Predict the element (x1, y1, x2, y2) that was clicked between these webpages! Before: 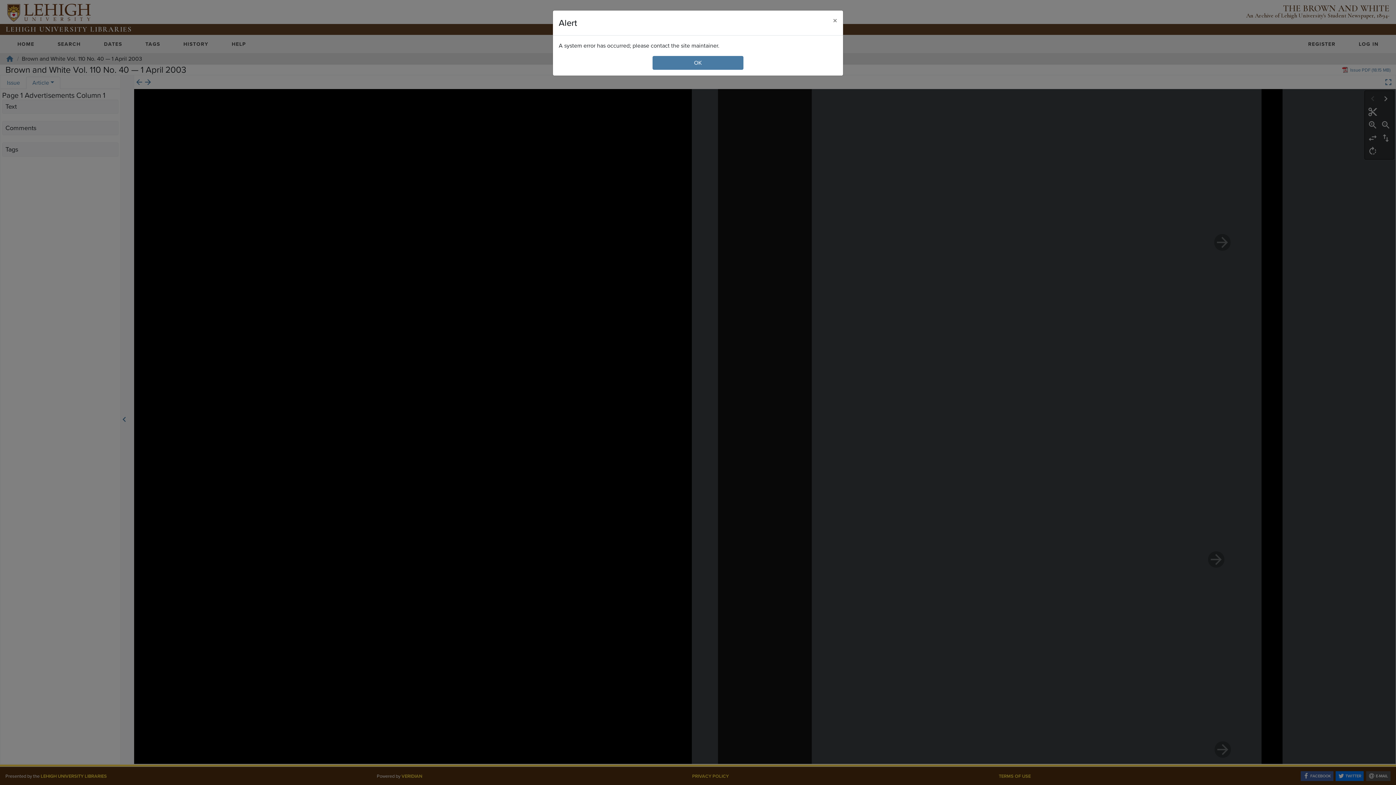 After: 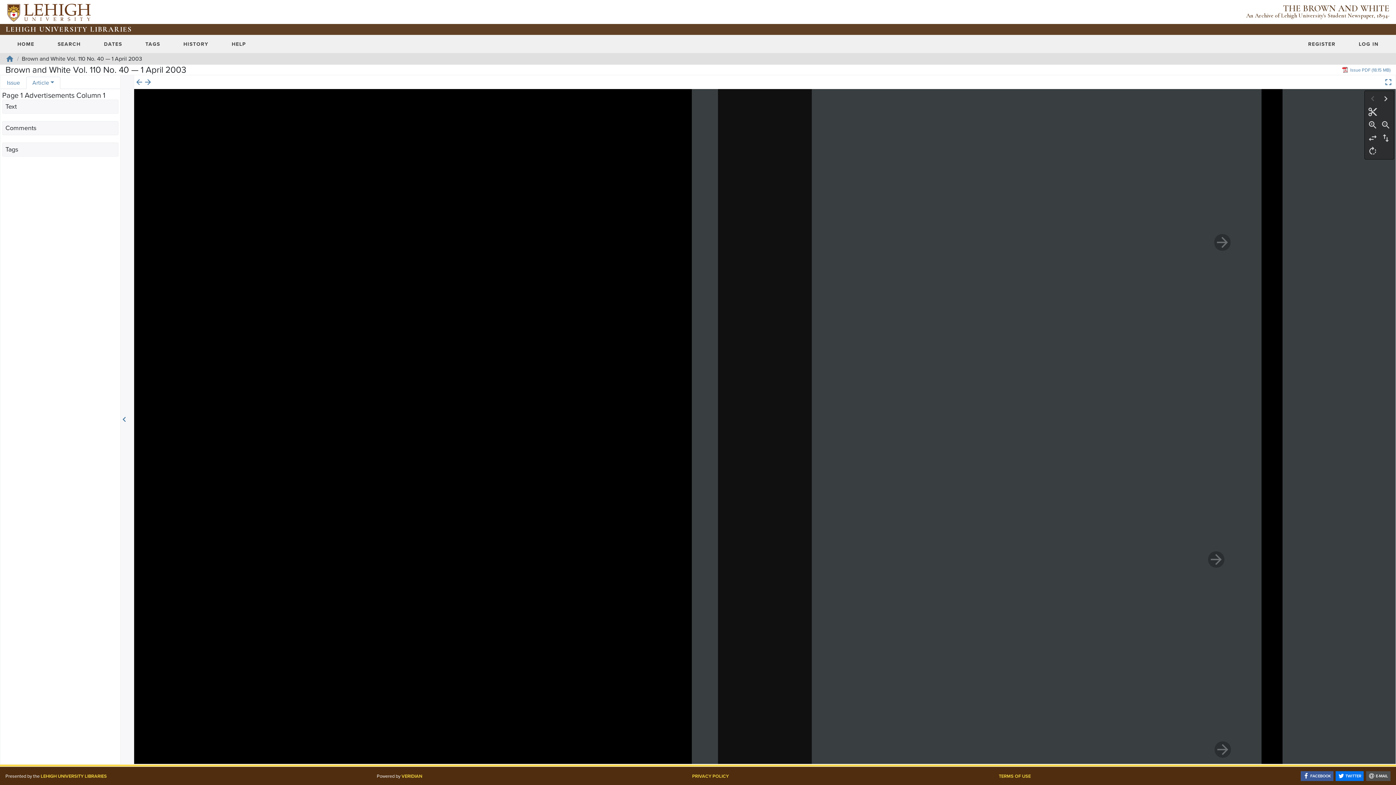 Action: label: Close bbox: (827, 10, 843, 30)